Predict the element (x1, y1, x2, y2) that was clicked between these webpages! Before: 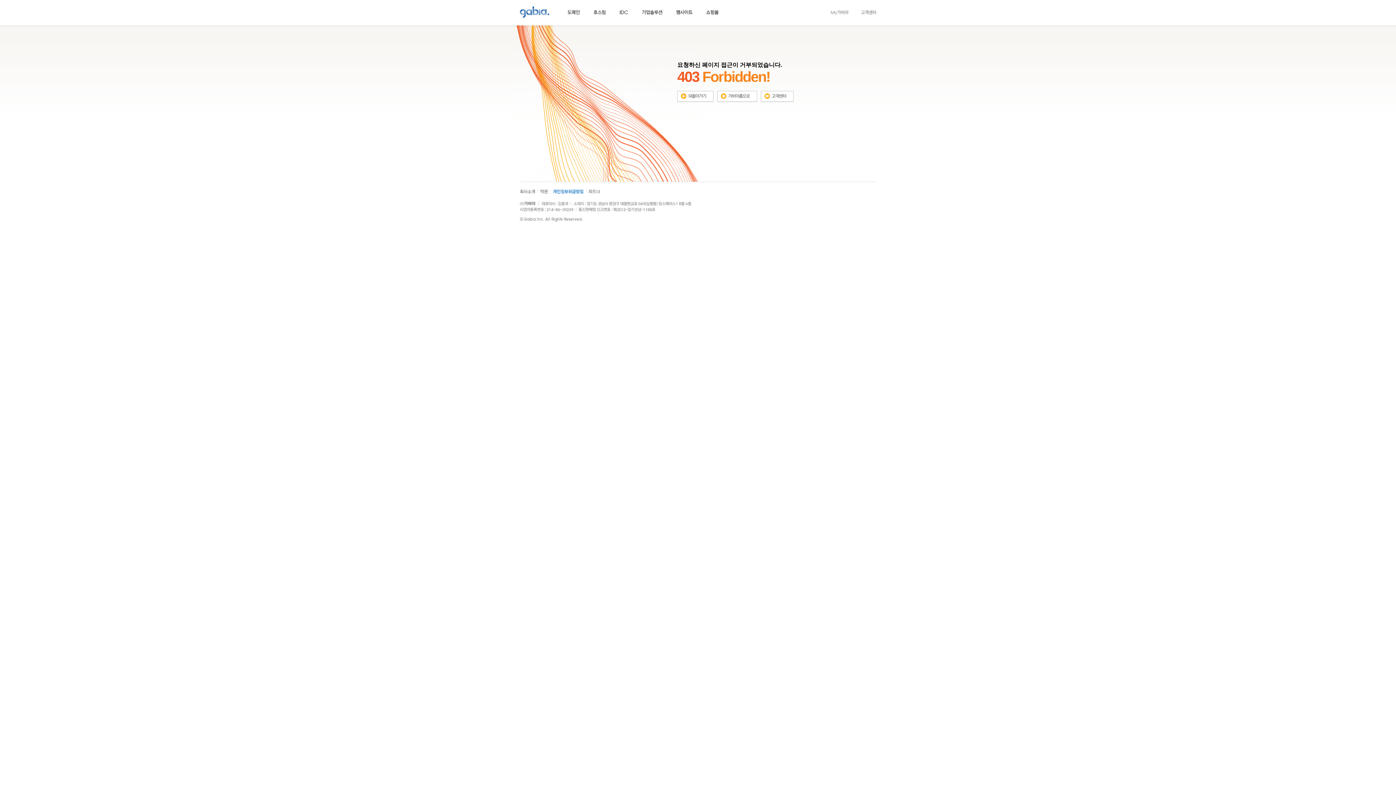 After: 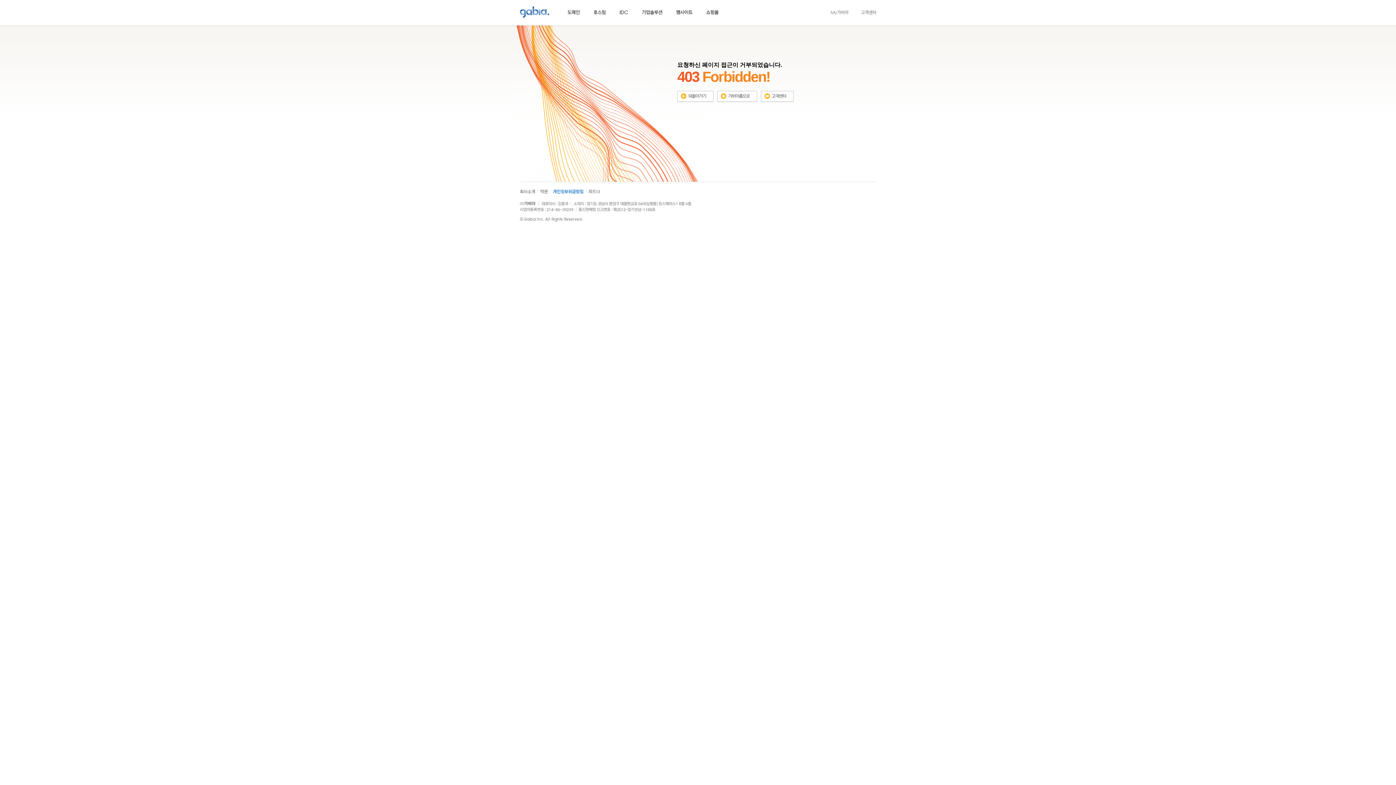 Action: bbox: (520, 188, 535, 193)